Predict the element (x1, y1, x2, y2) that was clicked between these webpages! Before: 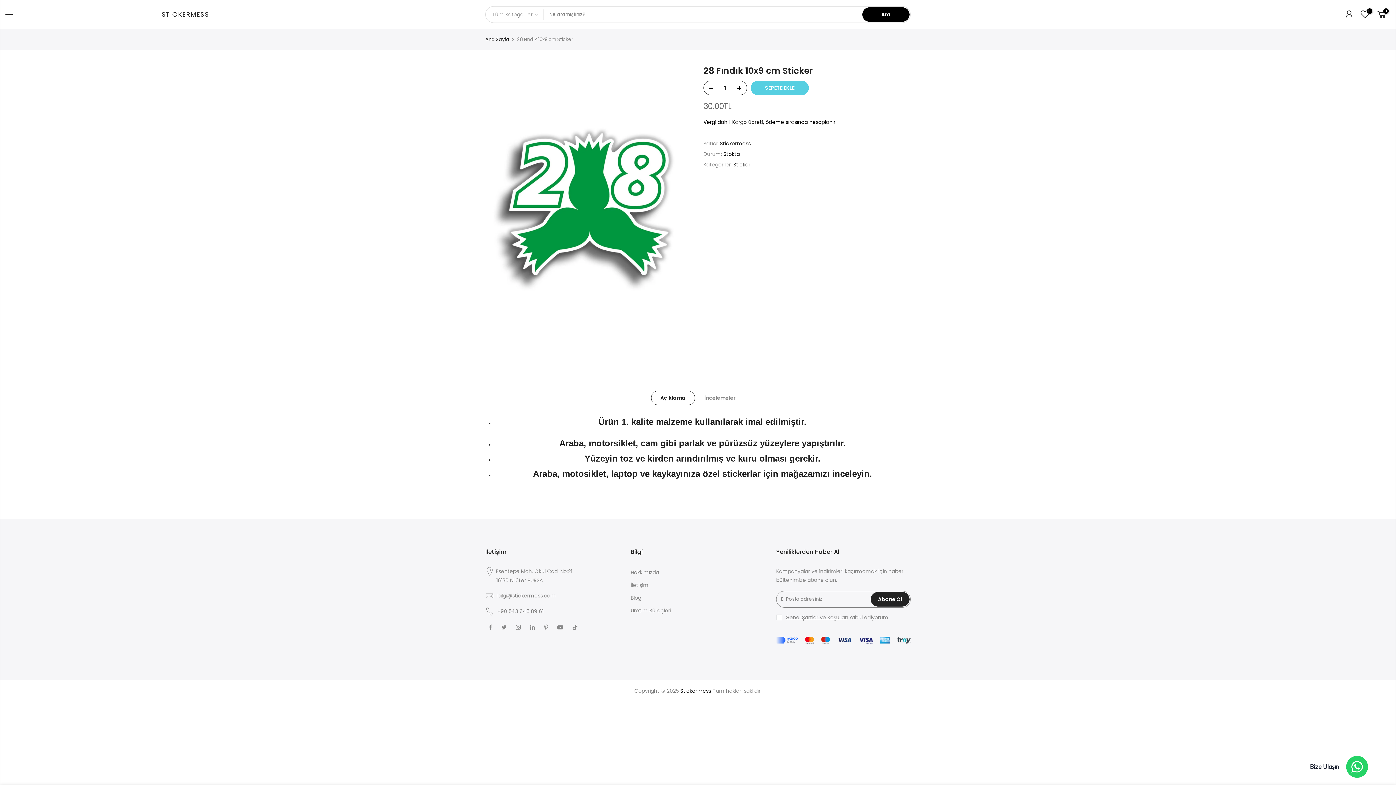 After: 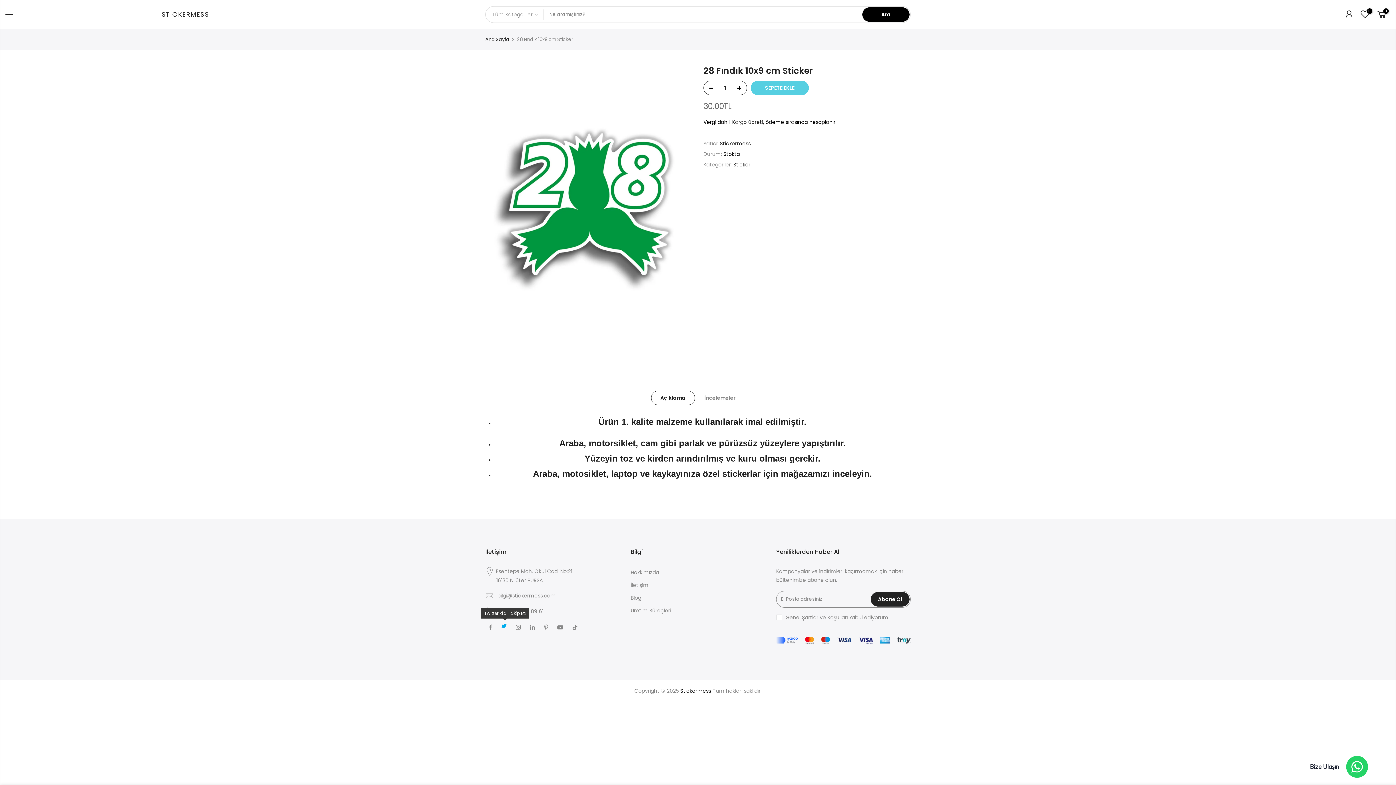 Action: bbox: (501, 623, 508, 631)